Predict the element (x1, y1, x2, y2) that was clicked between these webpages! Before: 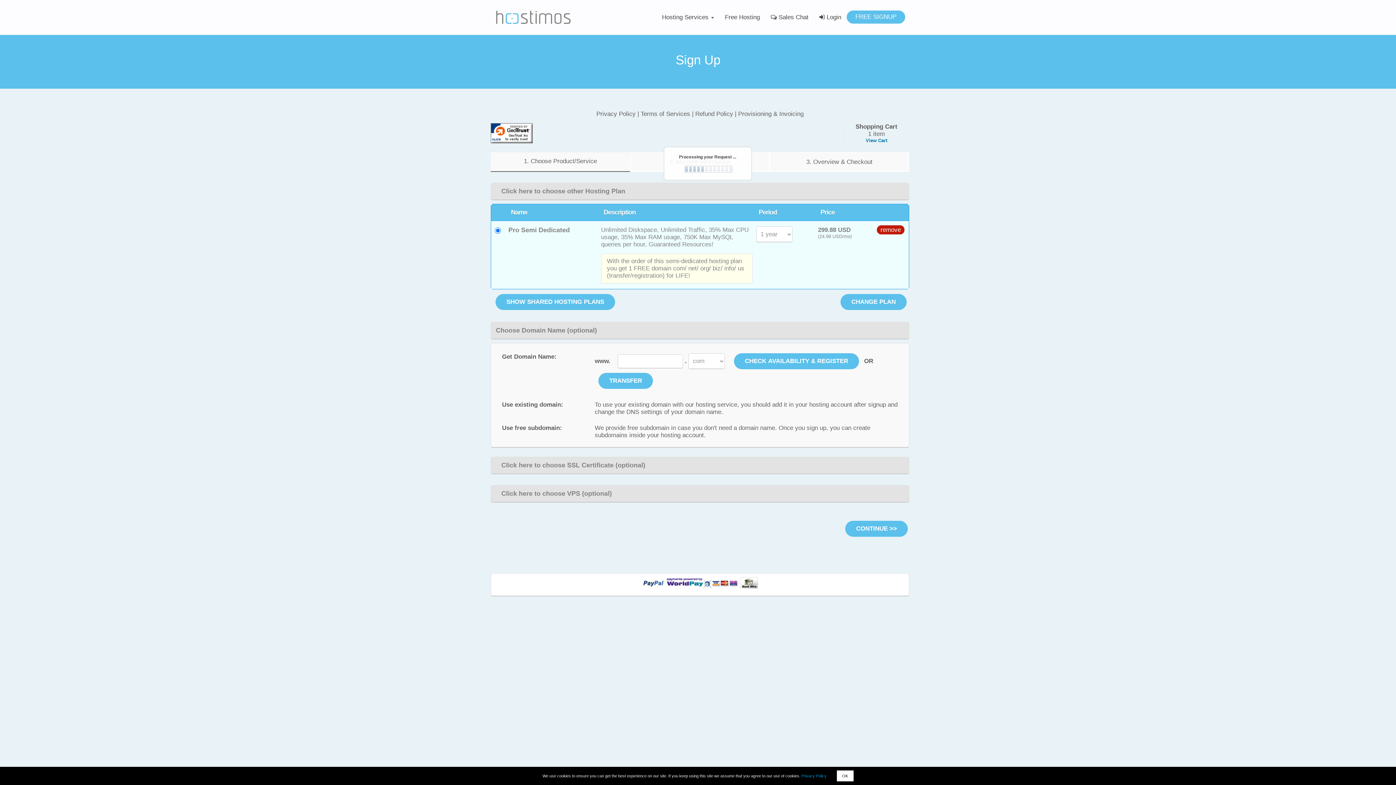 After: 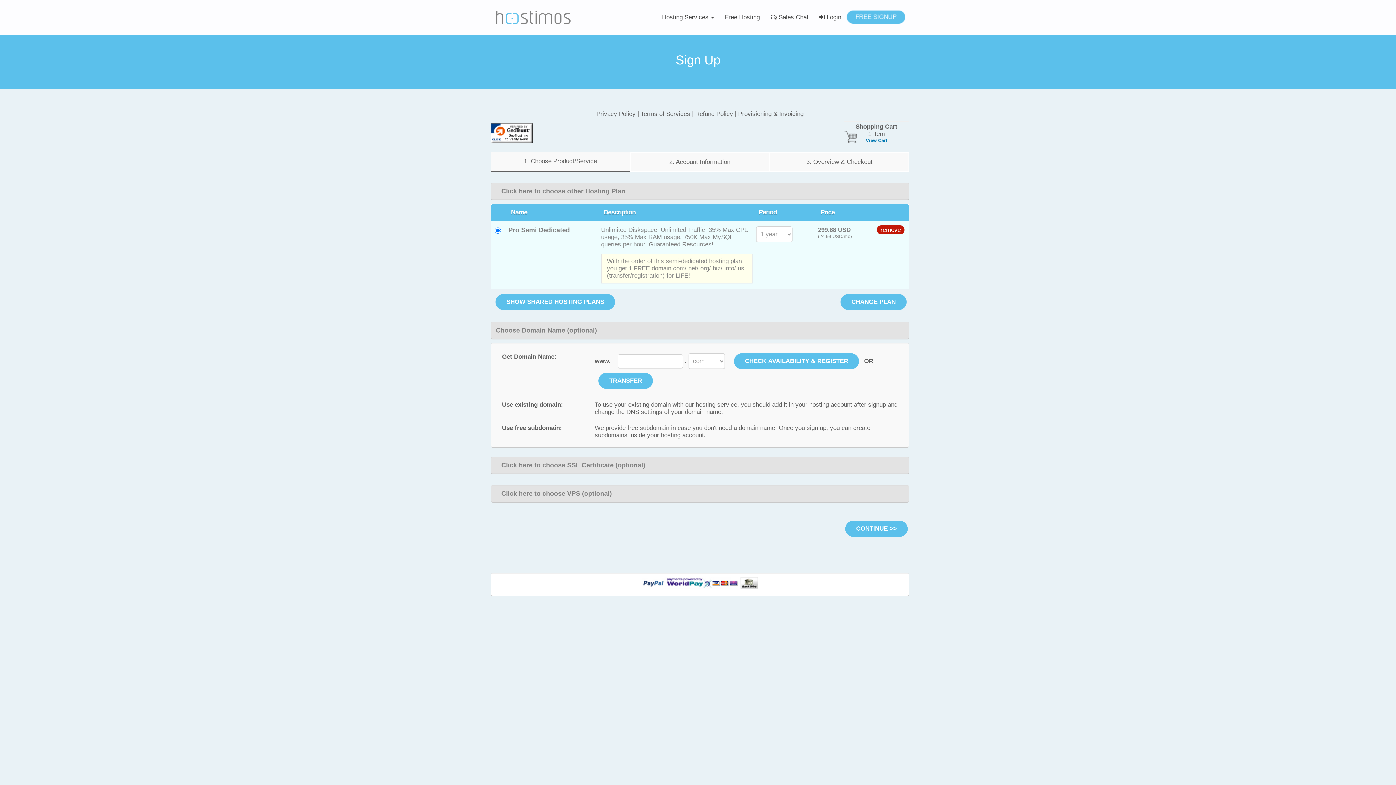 Action: bbox: (836, 770, 853, 781) label: OK